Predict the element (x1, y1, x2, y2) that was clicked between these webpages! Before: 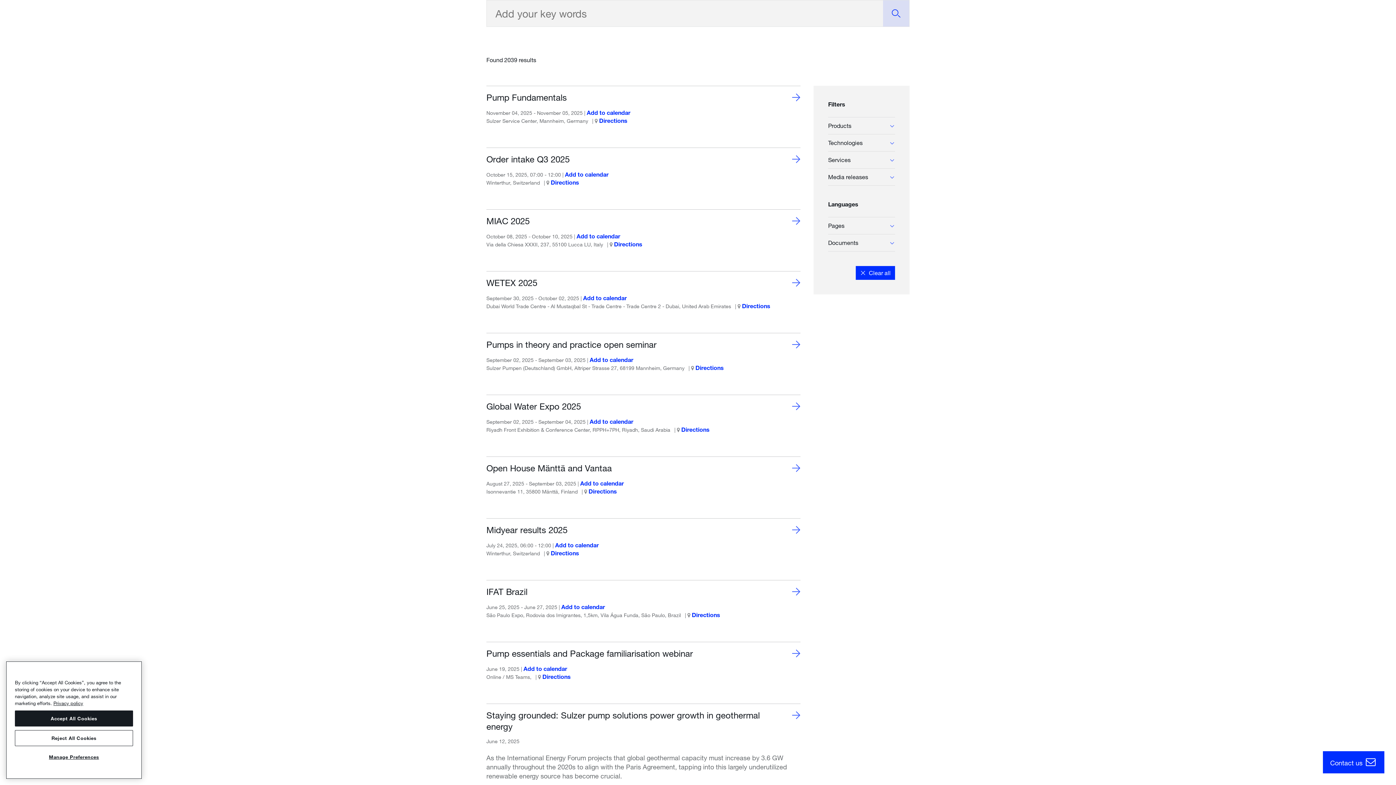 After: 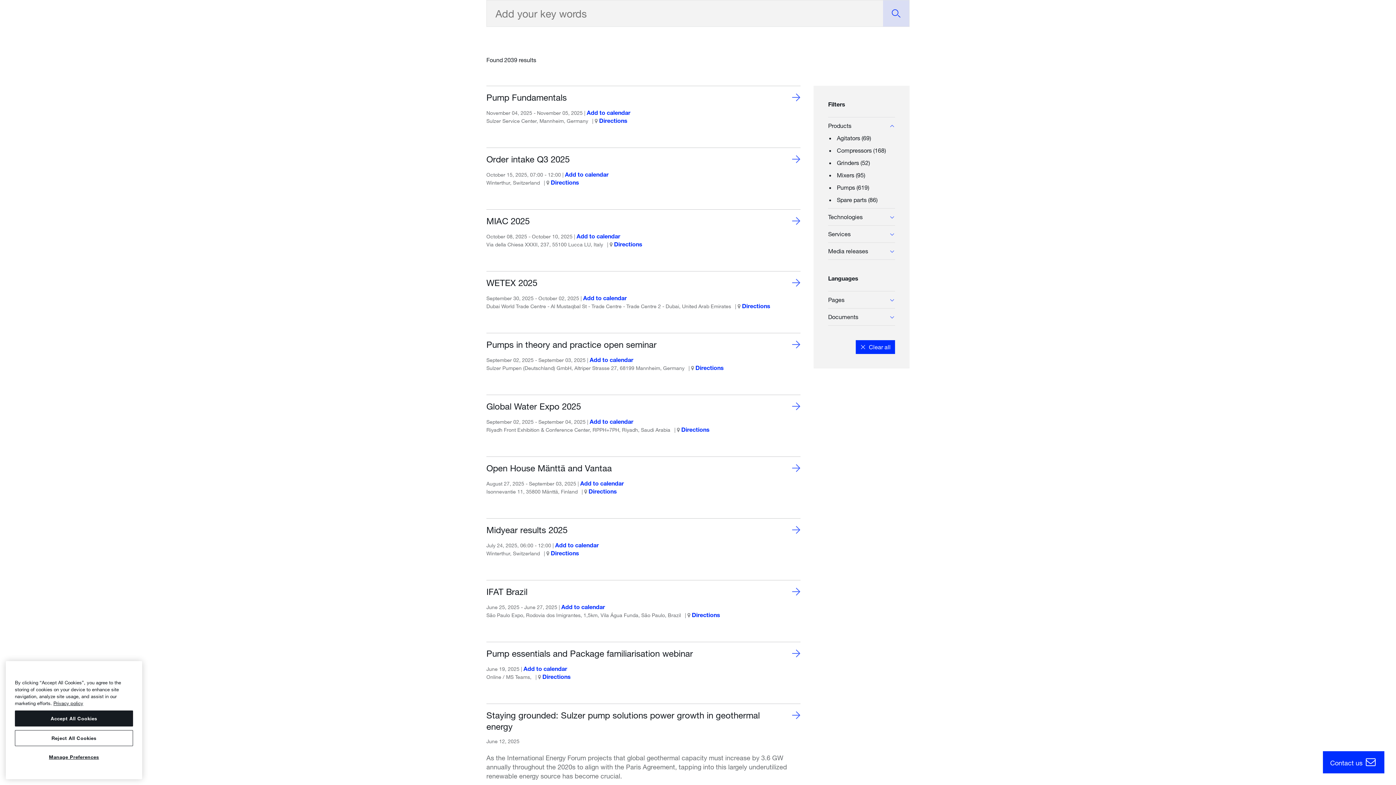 Action: label: Products bbox: (828, 117, 895, 134)